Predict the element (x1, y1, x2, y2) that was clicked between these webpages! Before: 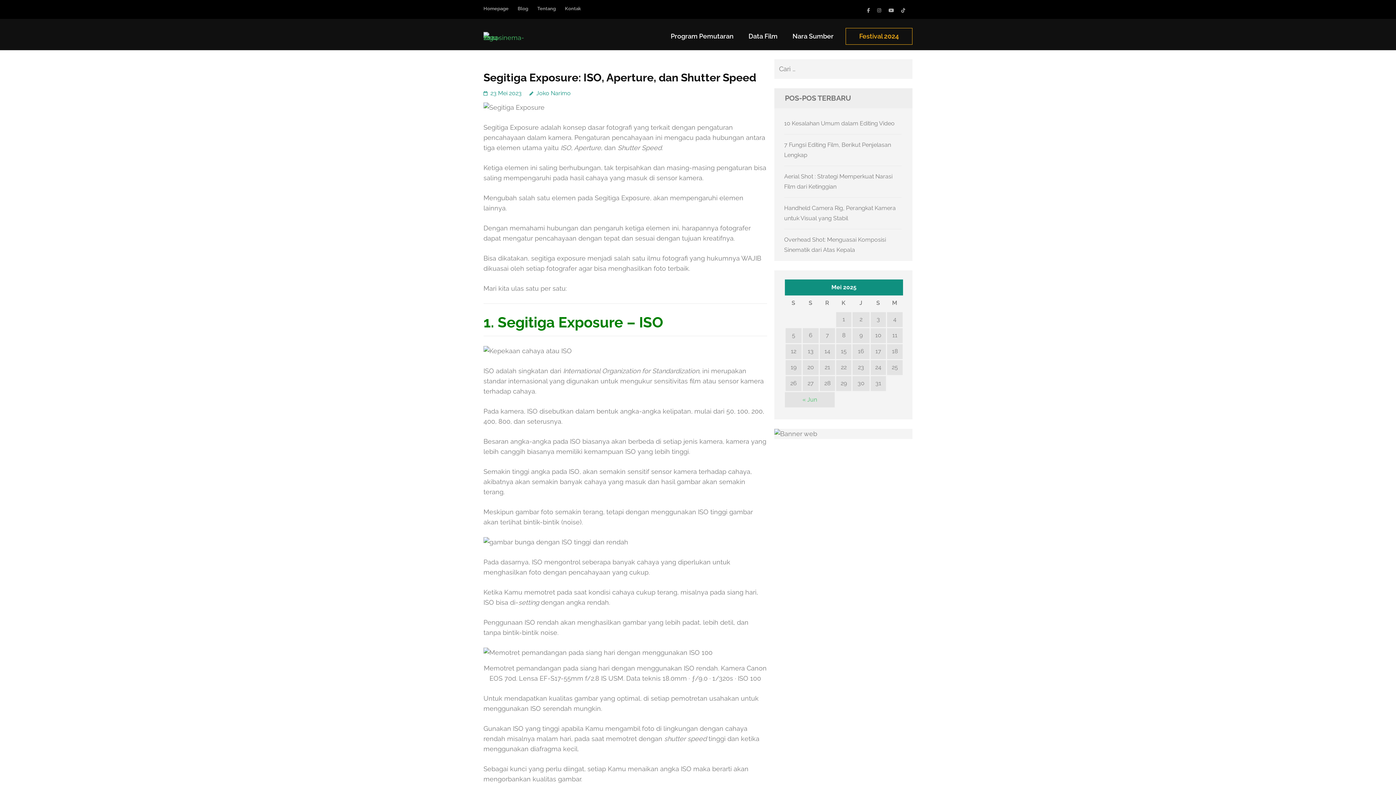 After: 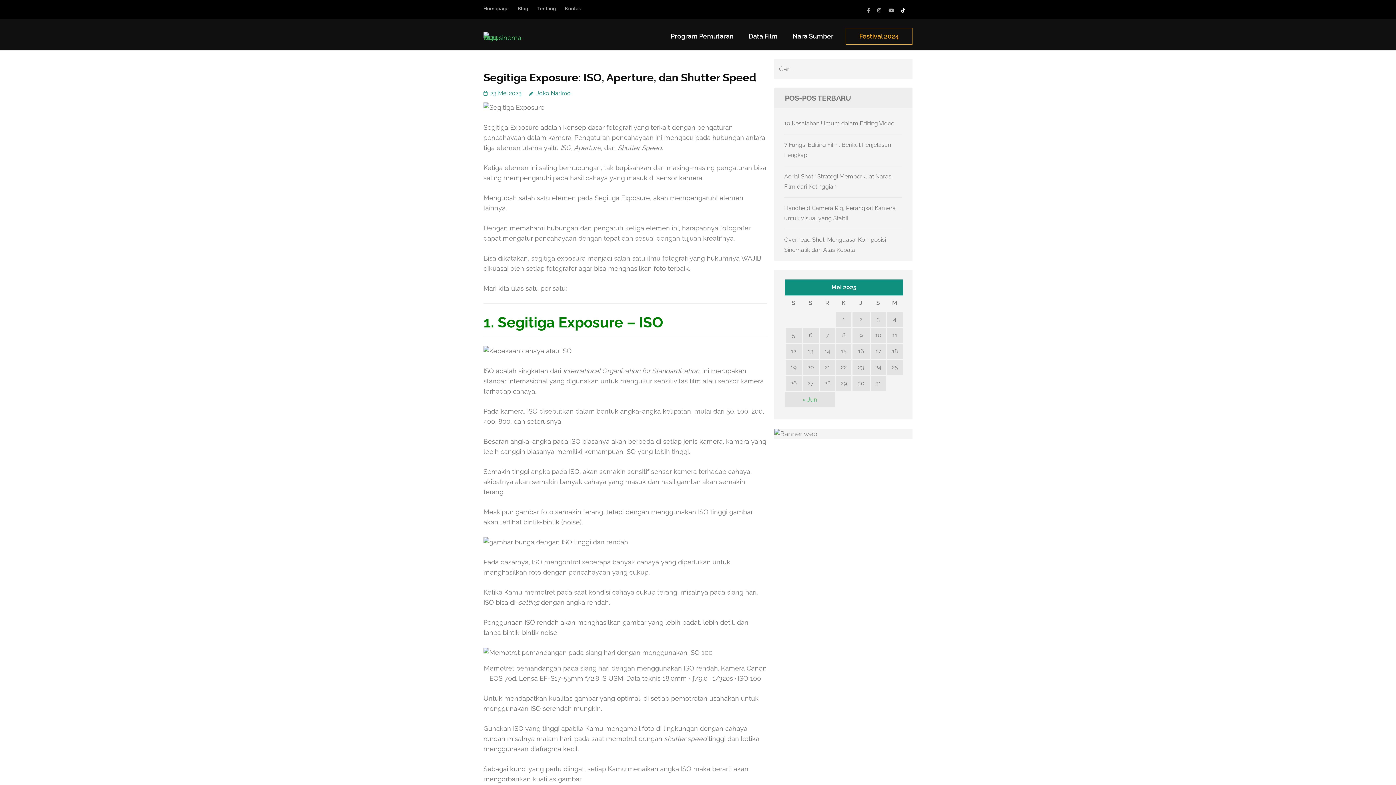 Action: bbox: (901, 7, 905, 13)